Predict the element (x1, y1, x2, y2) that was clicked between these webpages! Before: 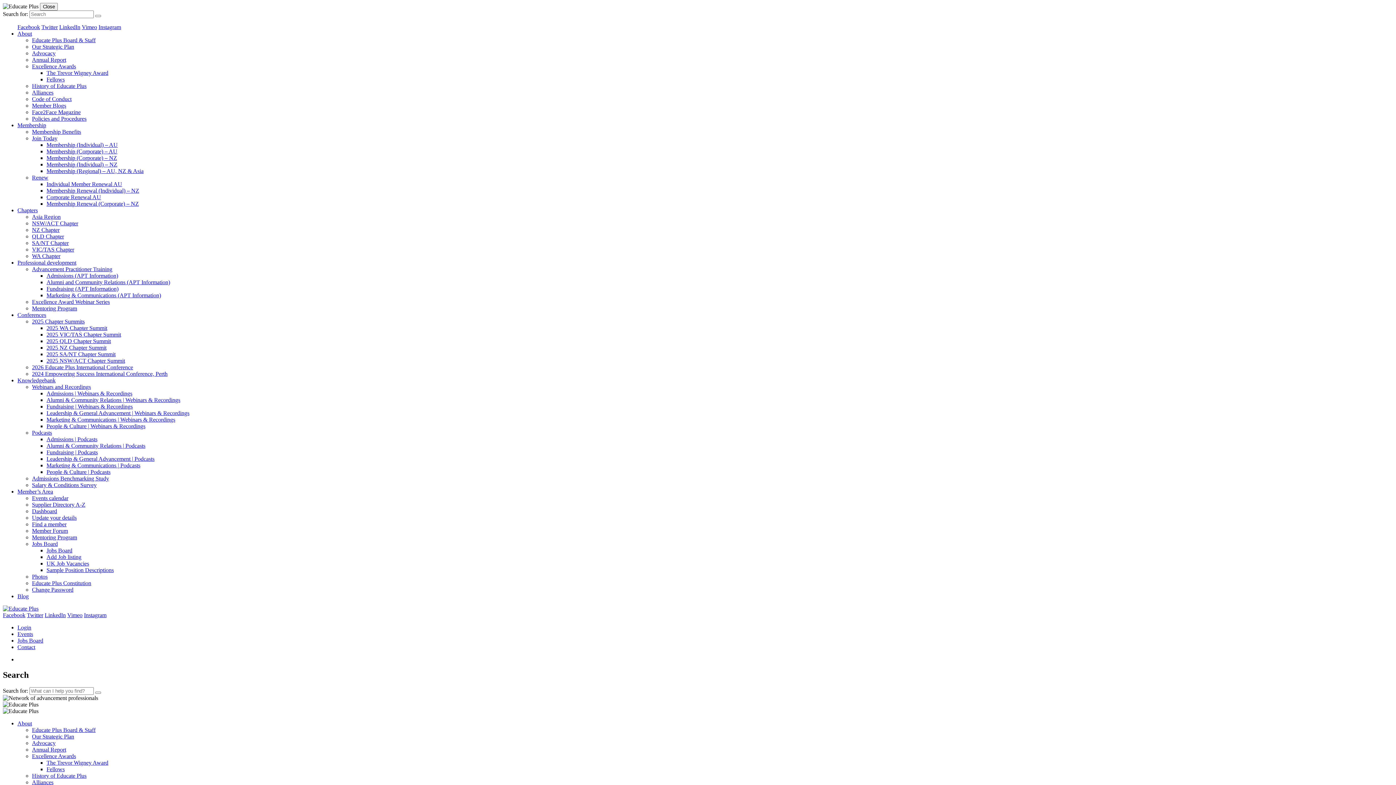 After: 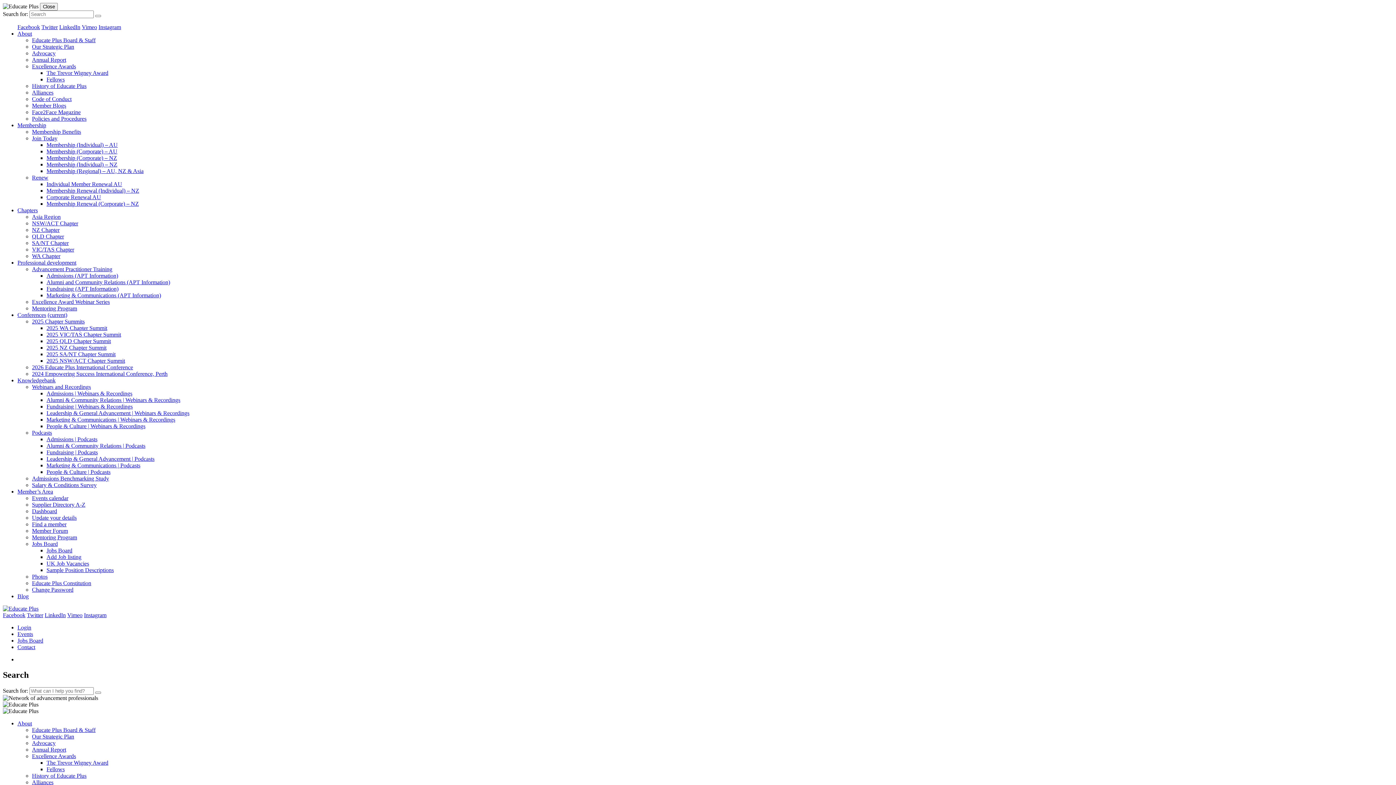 Action: label: Conferences bbox: (17, 312, 46, 318)